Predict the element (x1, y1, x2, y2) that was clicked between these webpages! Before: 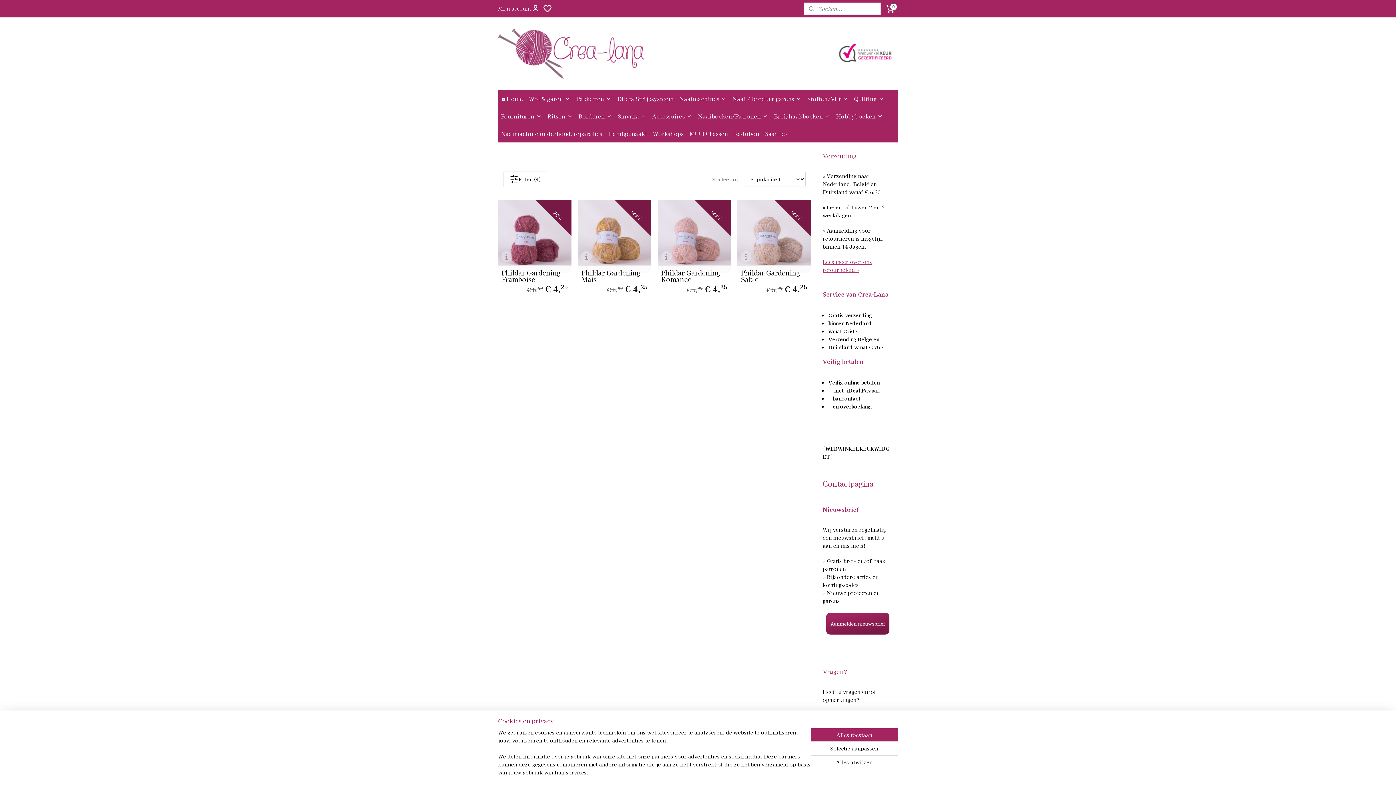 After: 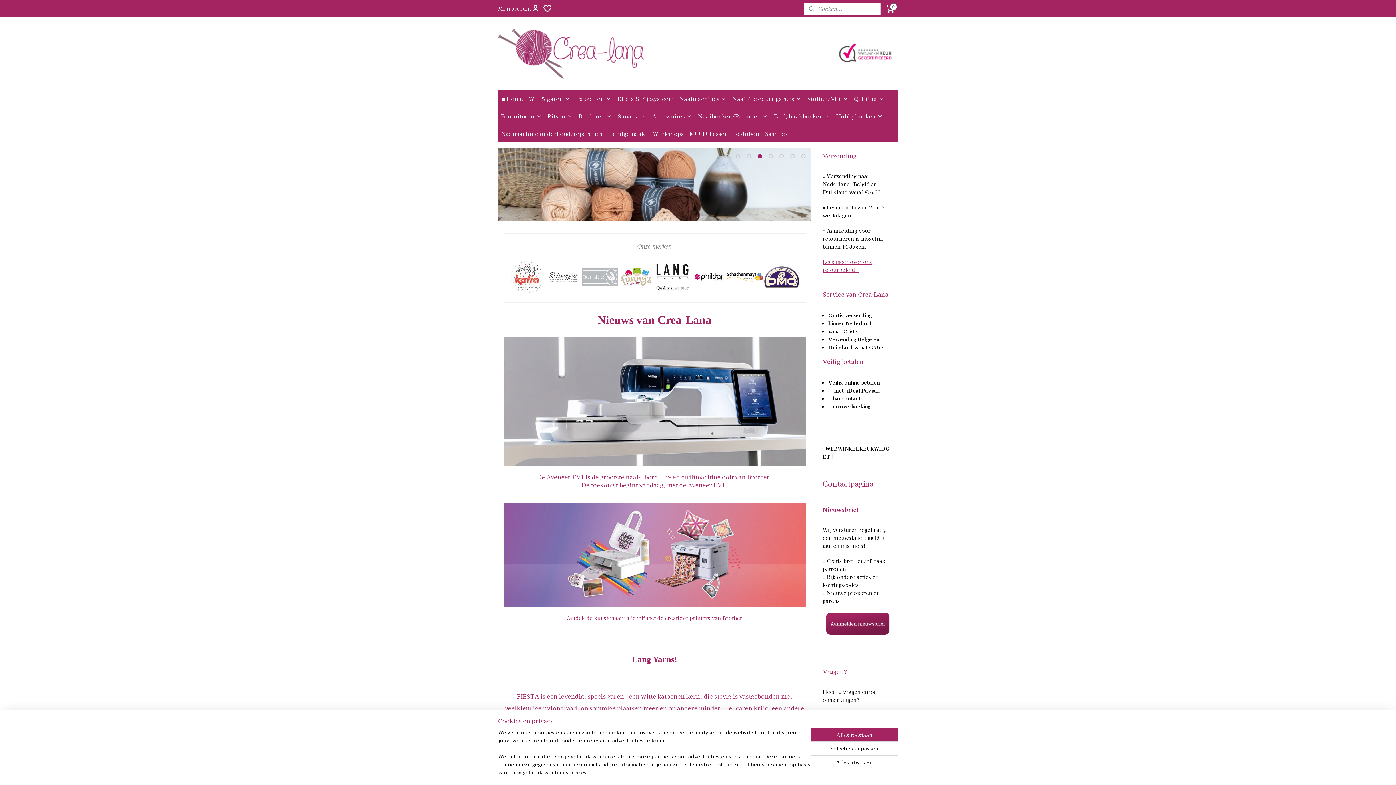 Action: bbox: (498, 17, 898, 90)